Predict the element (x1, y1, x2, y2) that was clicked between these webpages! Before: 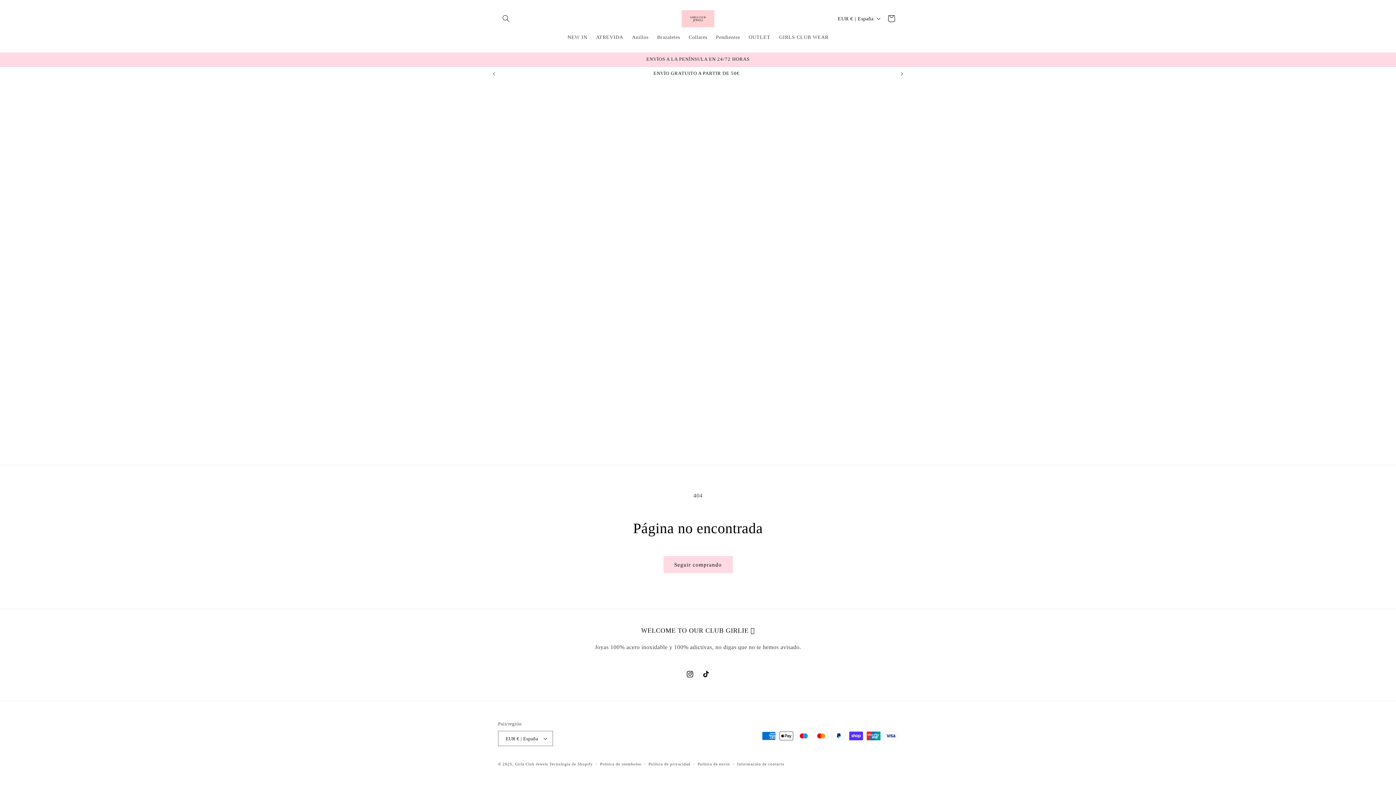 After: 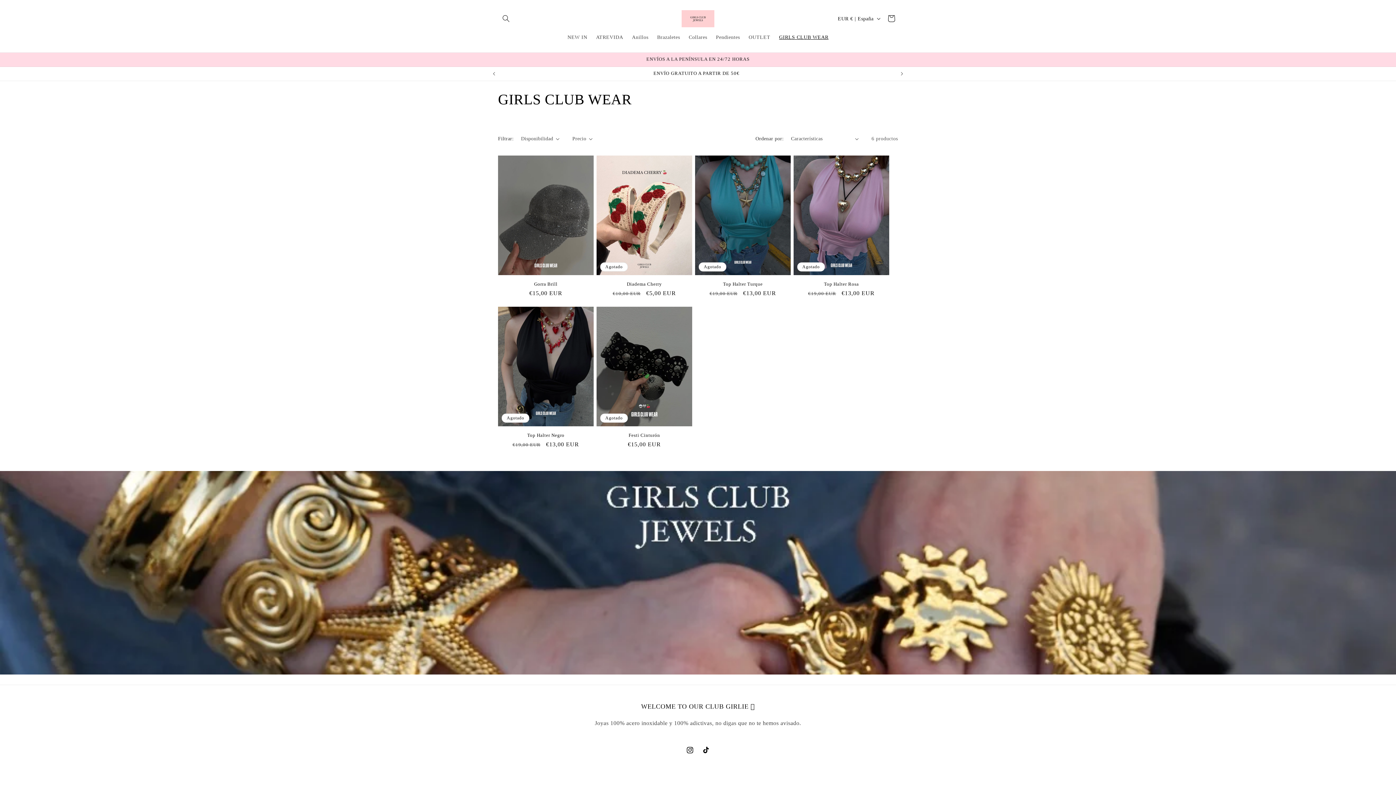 Action: bbox: (774, 29, 833, 45) label: GIRLS CLUB WEAR